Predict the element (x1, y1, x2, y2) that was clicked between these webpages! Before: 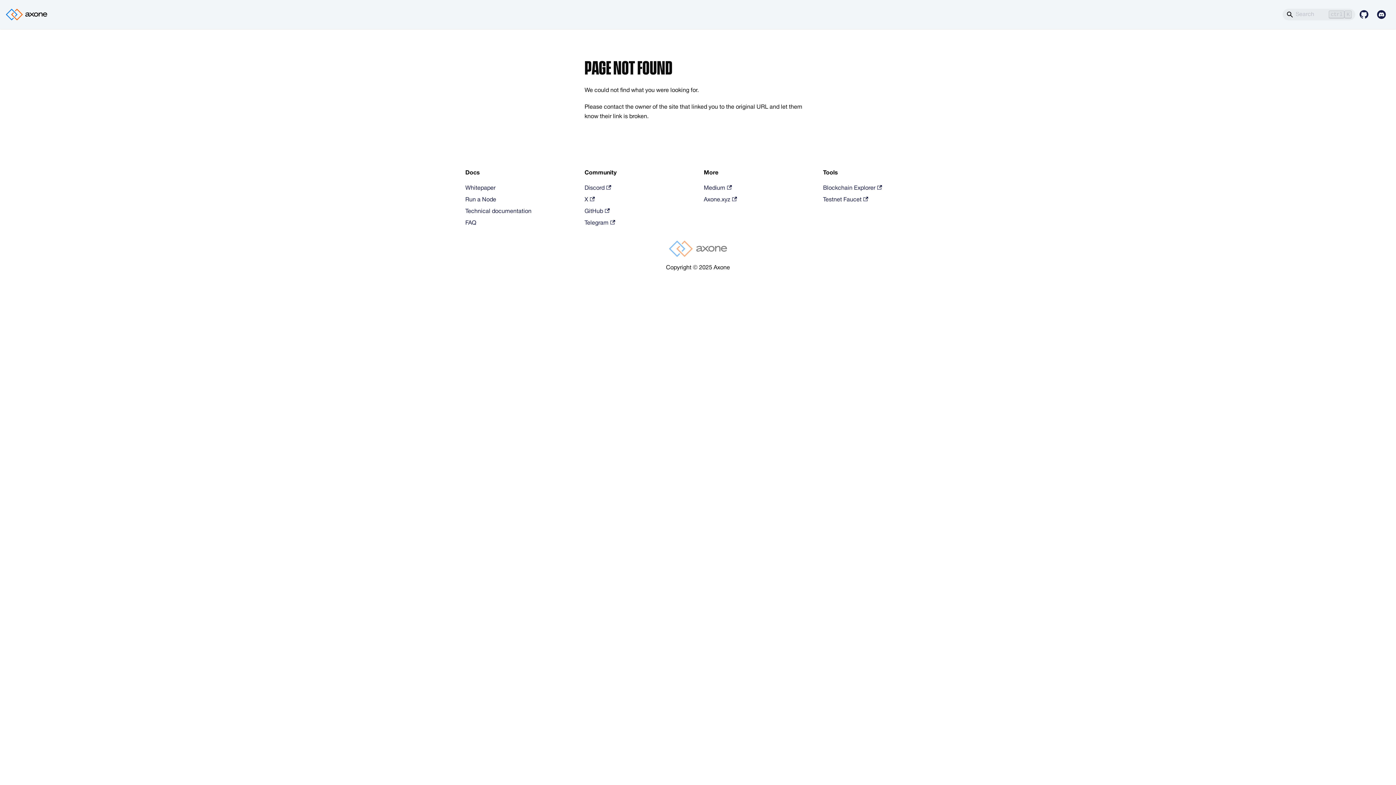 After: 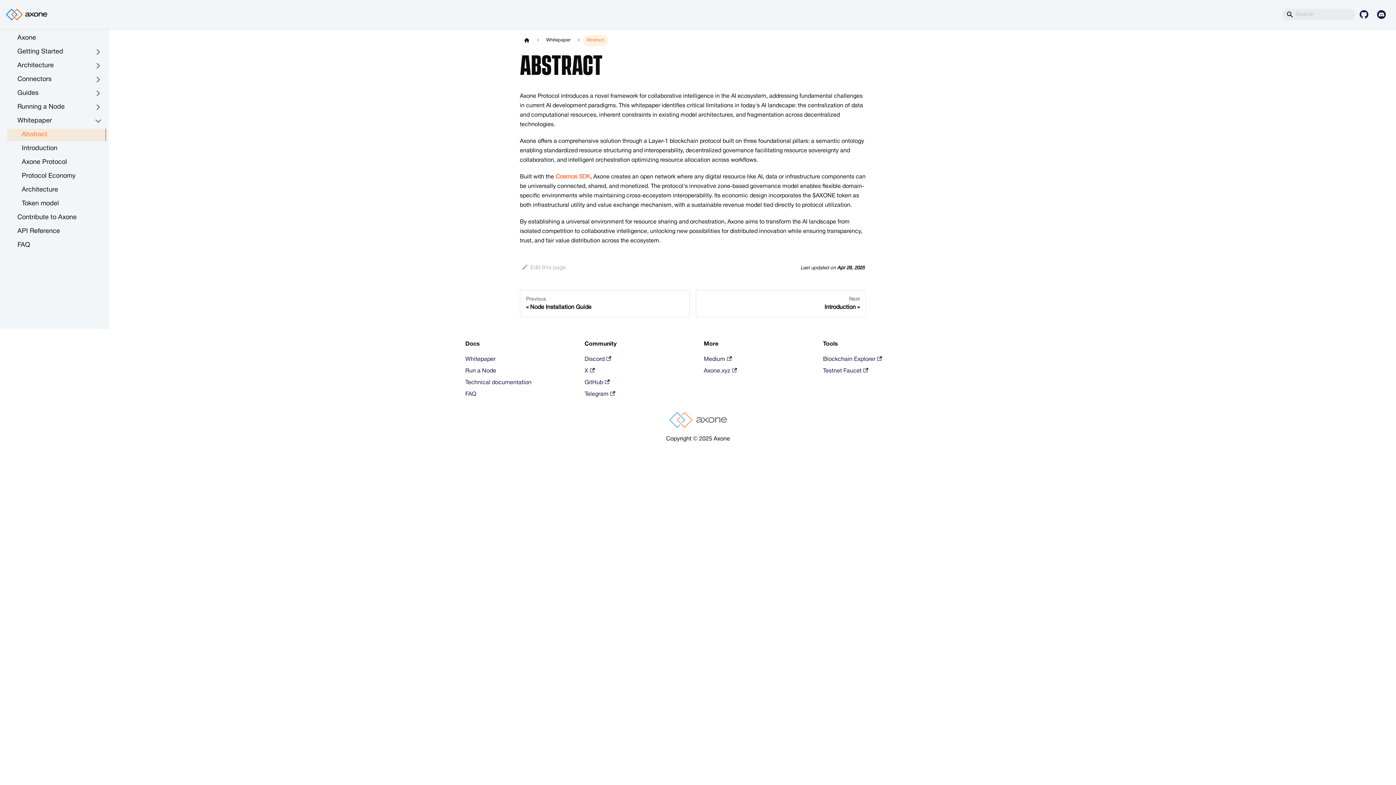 Action: label: Whitepaper bbox: (465, 185, 495, 190)